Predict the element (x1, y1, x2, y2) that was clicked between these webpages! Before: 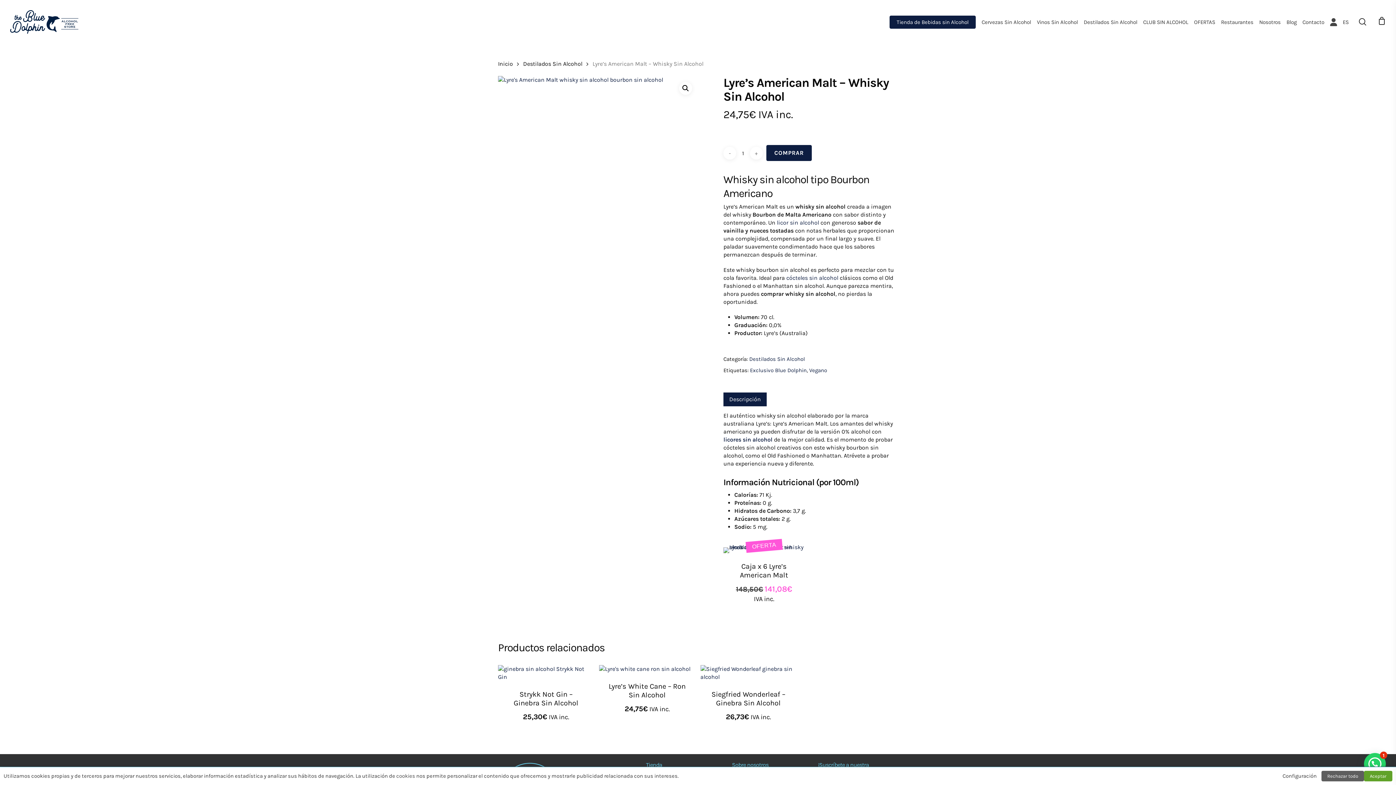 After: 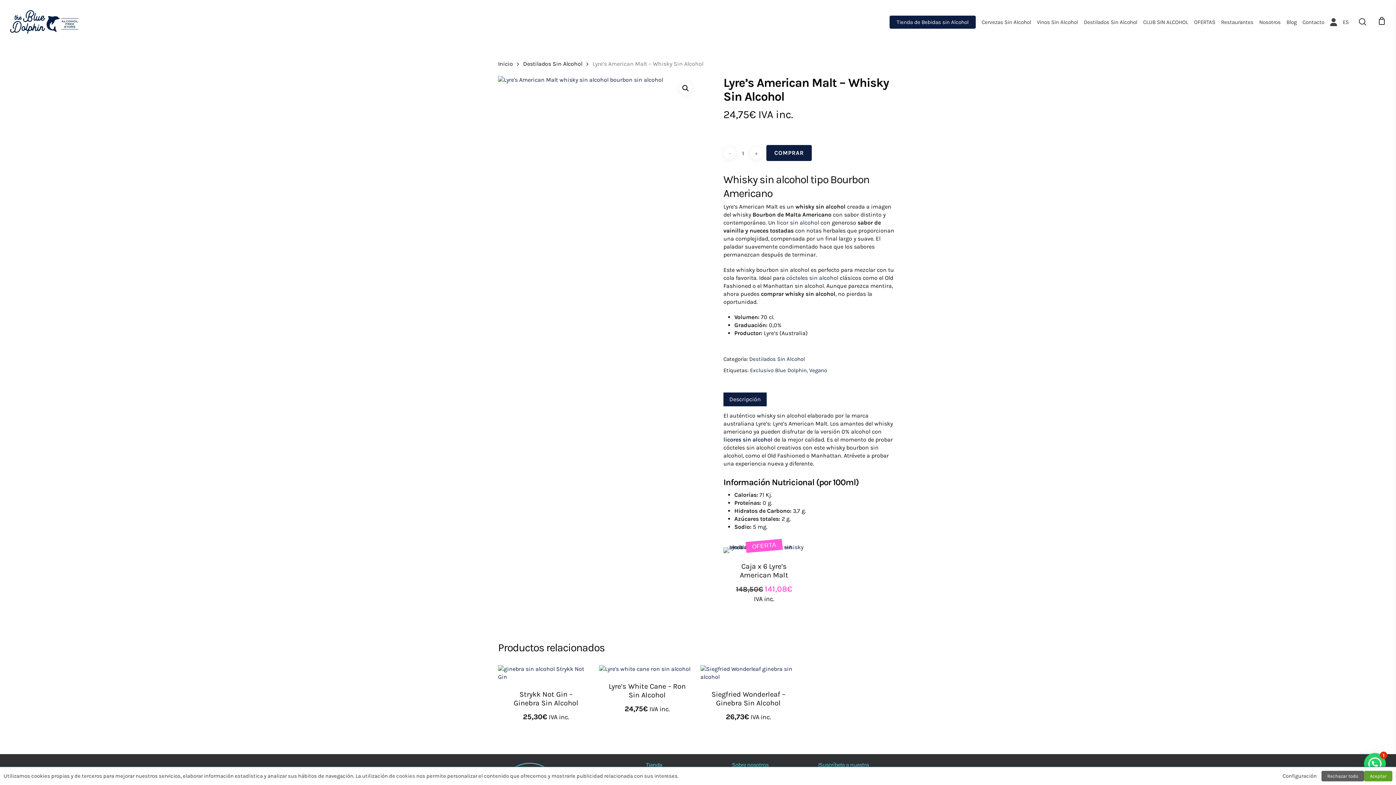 Action: label: Descripción bbox: (729, 392, 761, 406)